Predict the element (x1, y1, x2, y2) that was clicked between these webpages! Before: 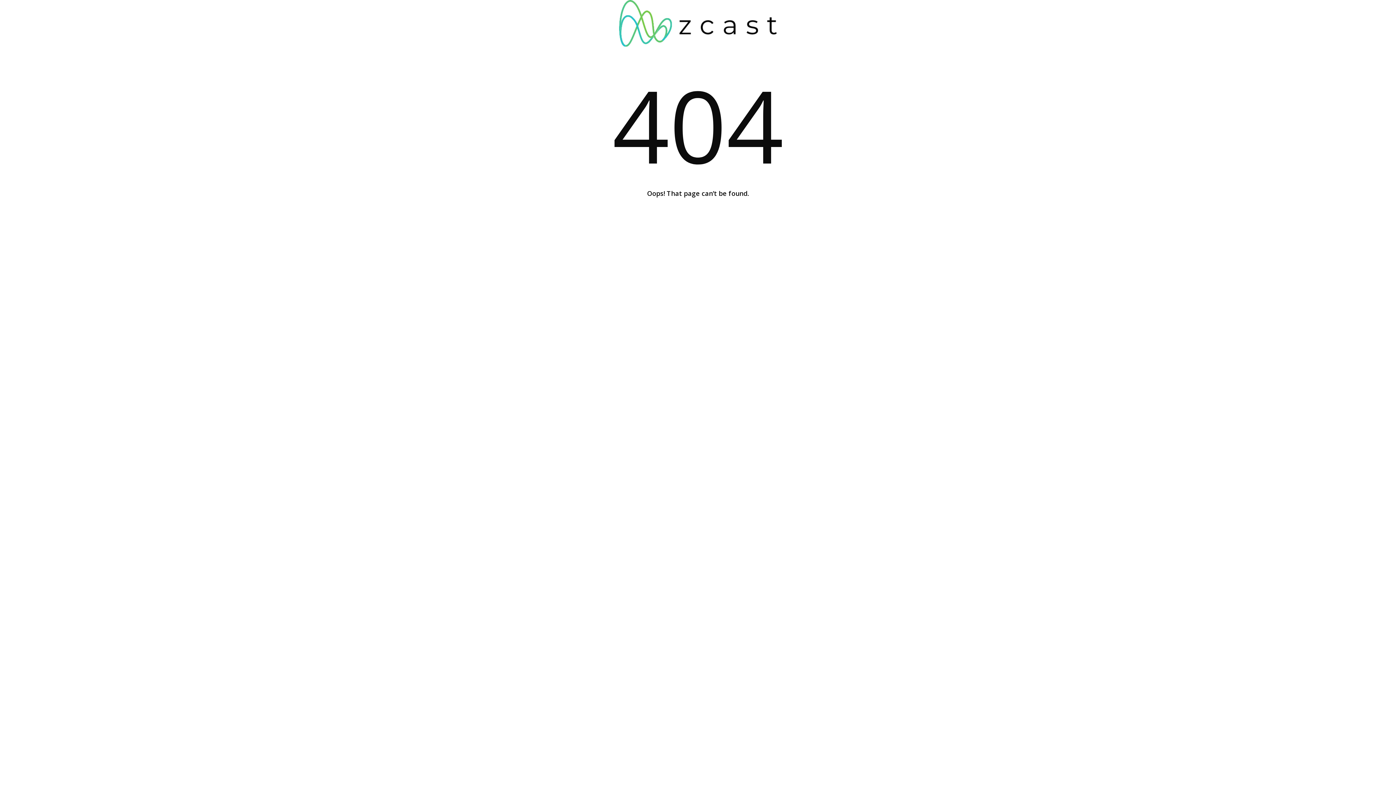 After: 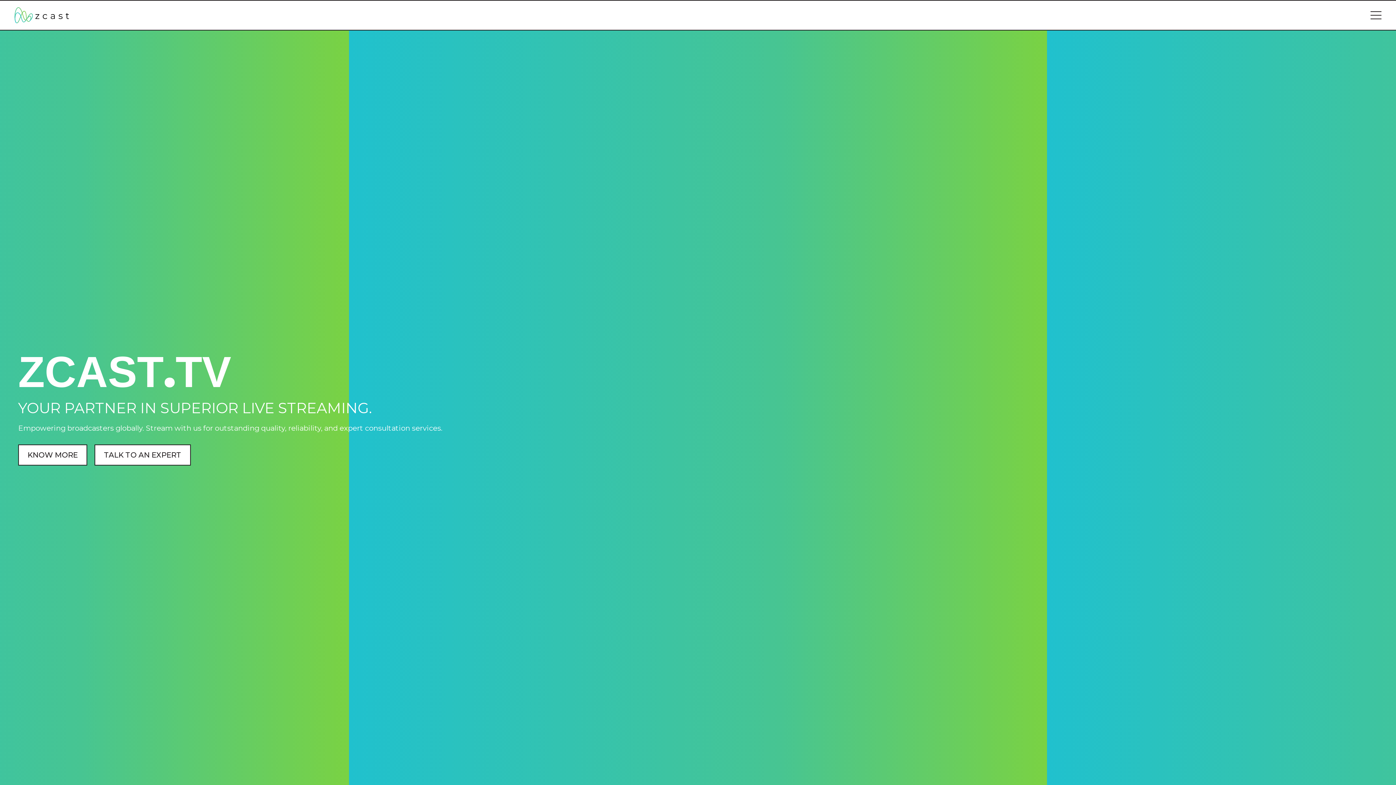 Action: bbox: (619, 0, 777, 46)